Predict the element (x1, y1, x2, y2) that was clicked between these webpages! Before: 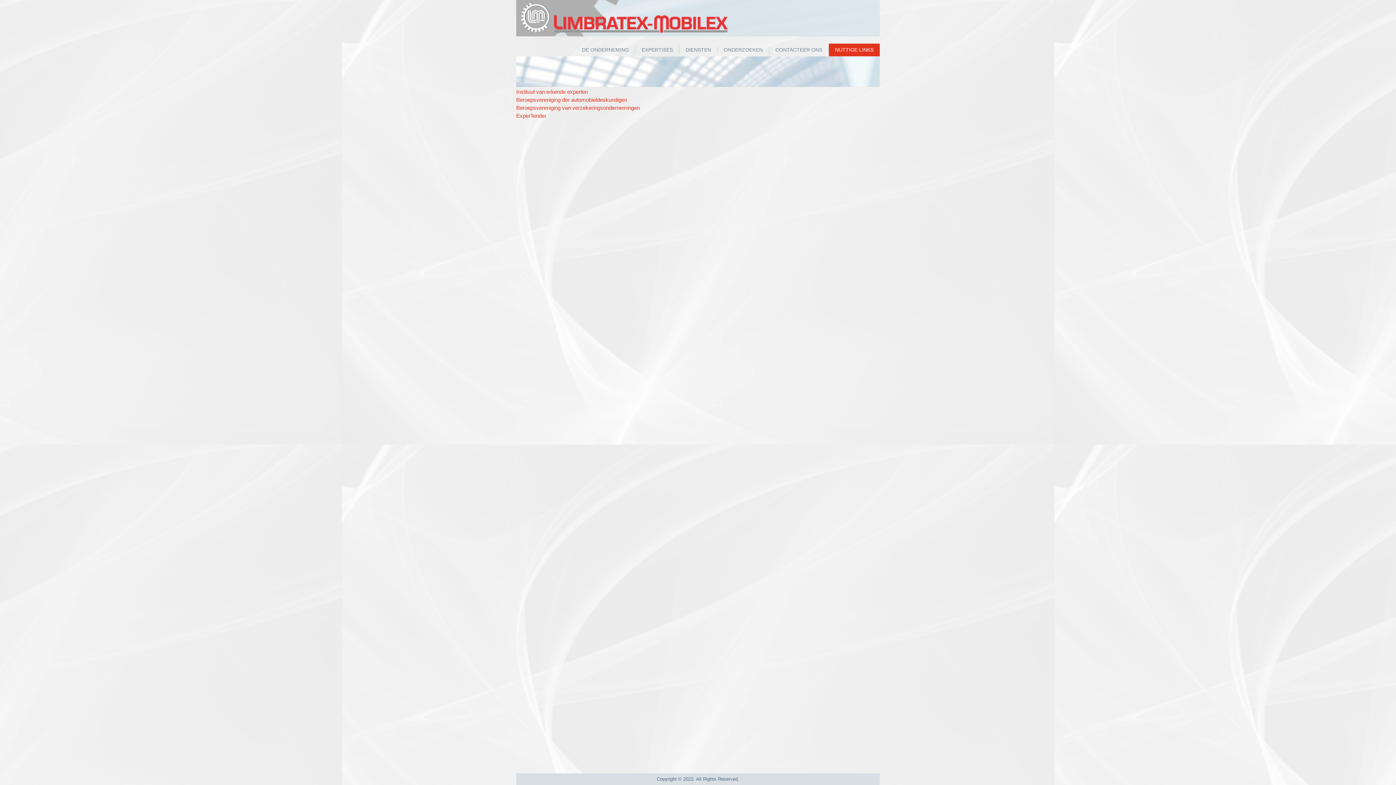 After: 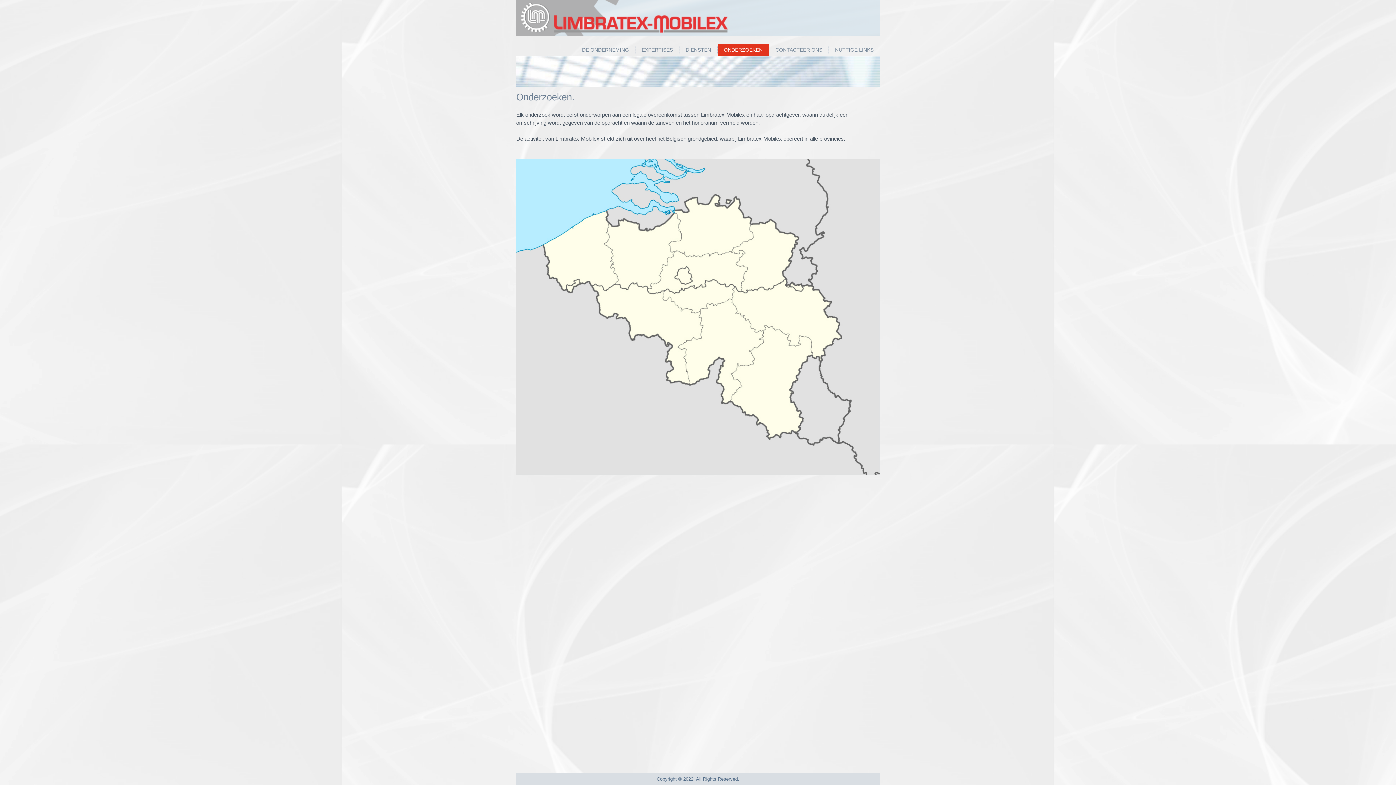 Action: bbox: (717, 43, 769, 56) label: ONDERZOEKEN